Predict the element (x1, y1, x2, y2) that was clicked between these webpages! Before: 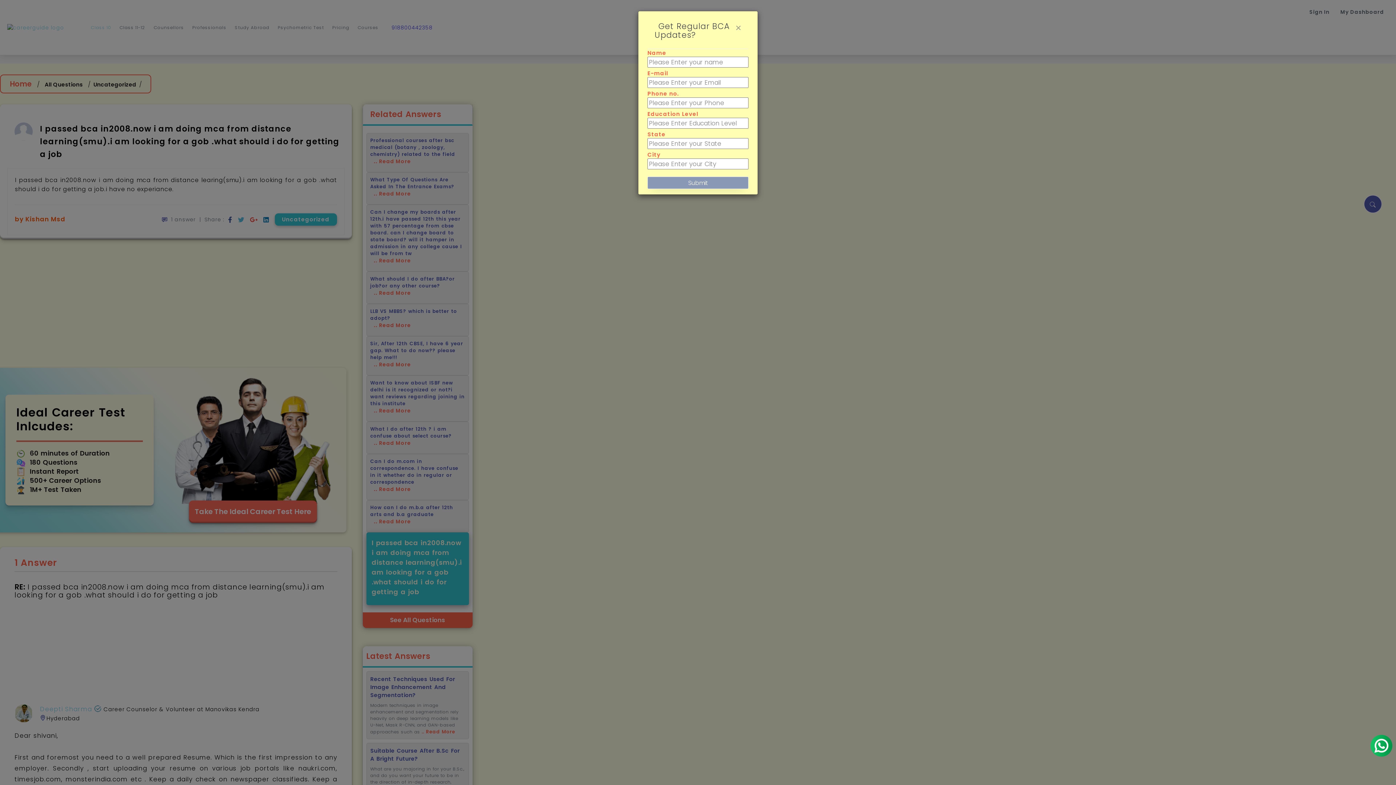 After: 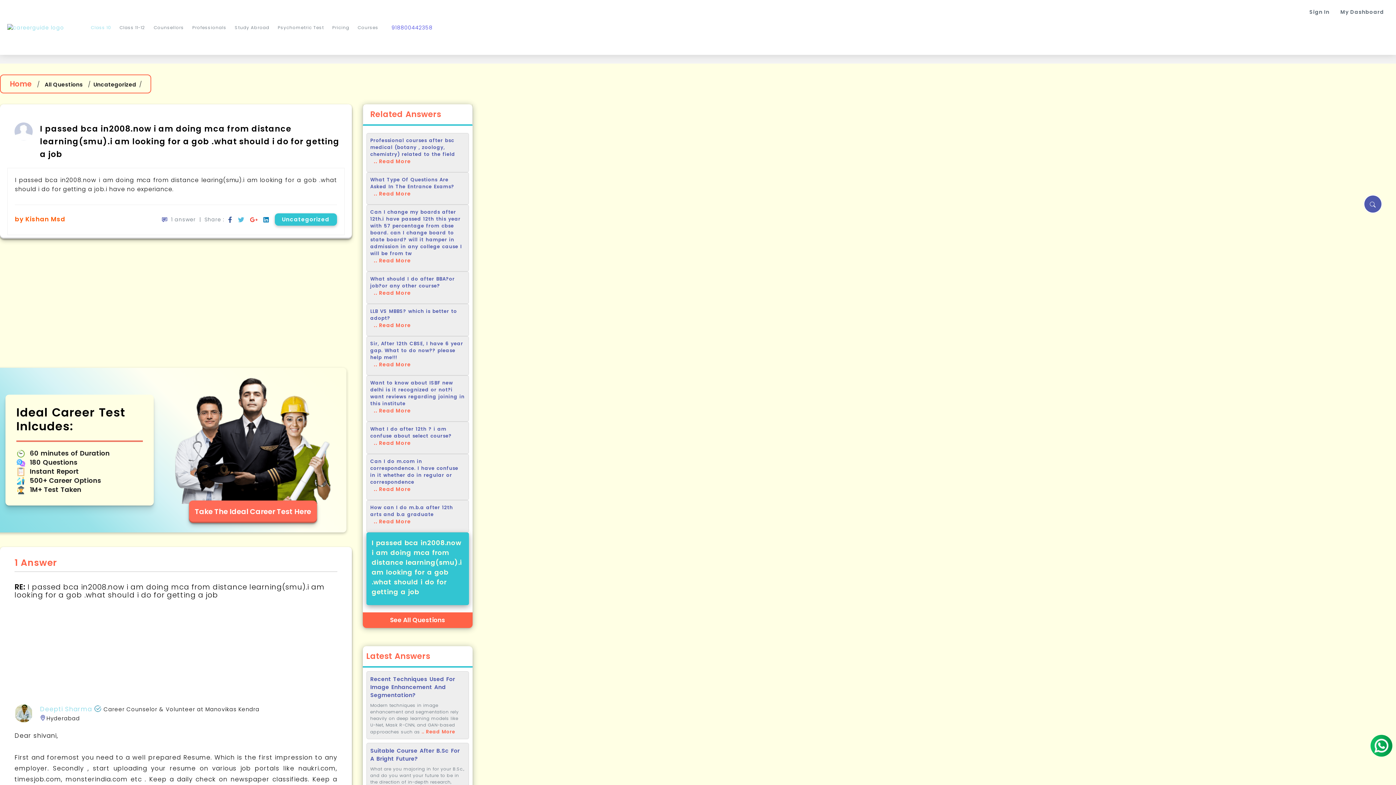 Action: bbox: (729, 17, 747, 38) label: ×